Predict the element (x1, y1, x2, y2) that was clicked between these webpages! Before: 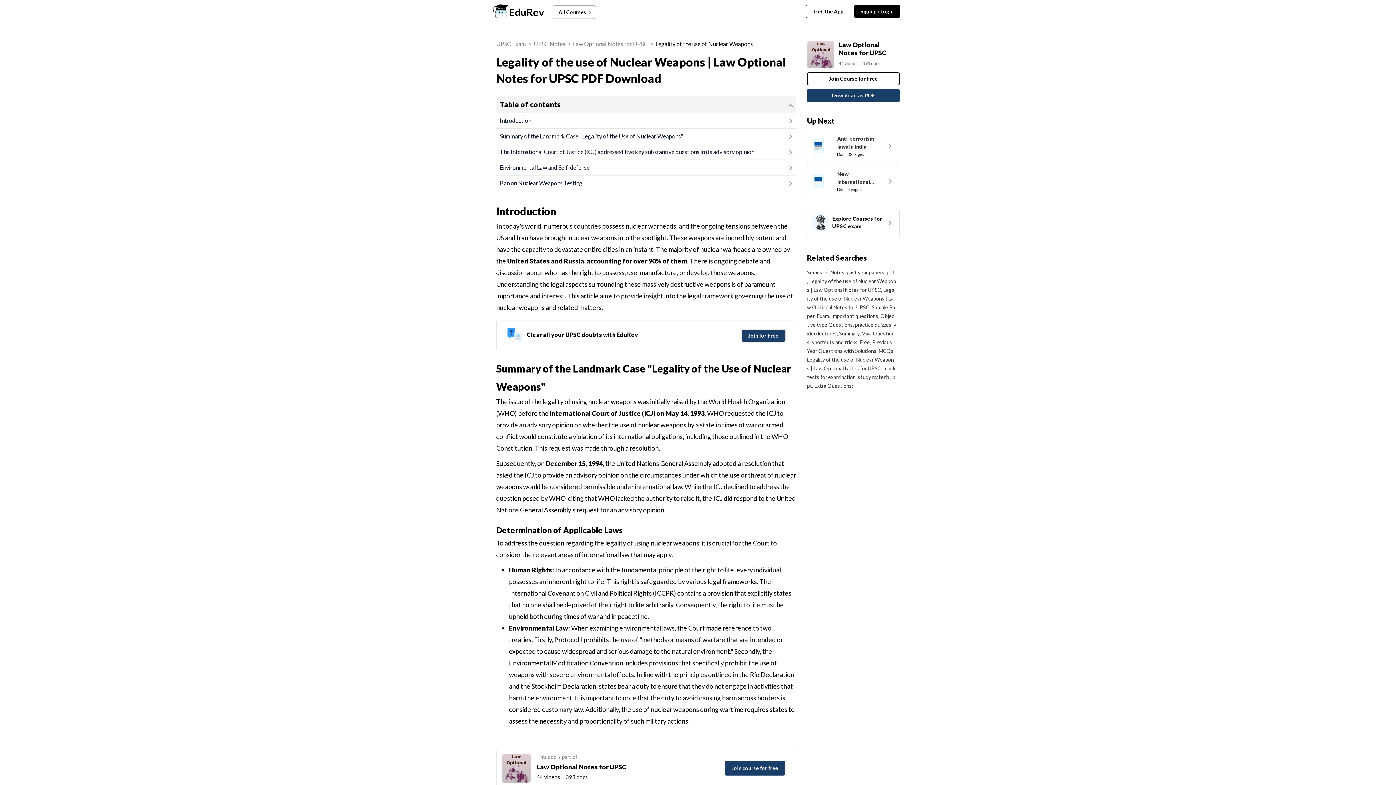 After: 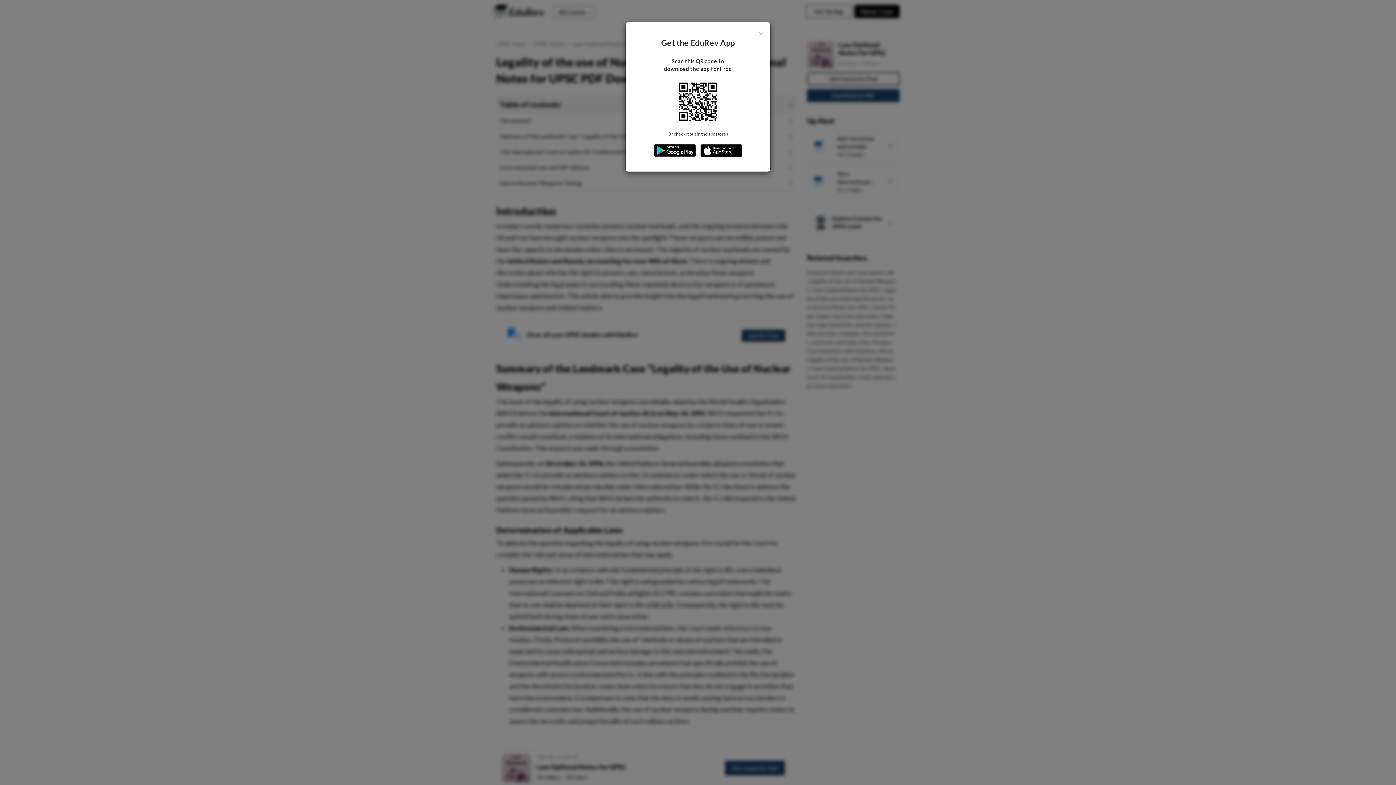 Action: label: Get the App bbox: (806, 4, 851, 18)